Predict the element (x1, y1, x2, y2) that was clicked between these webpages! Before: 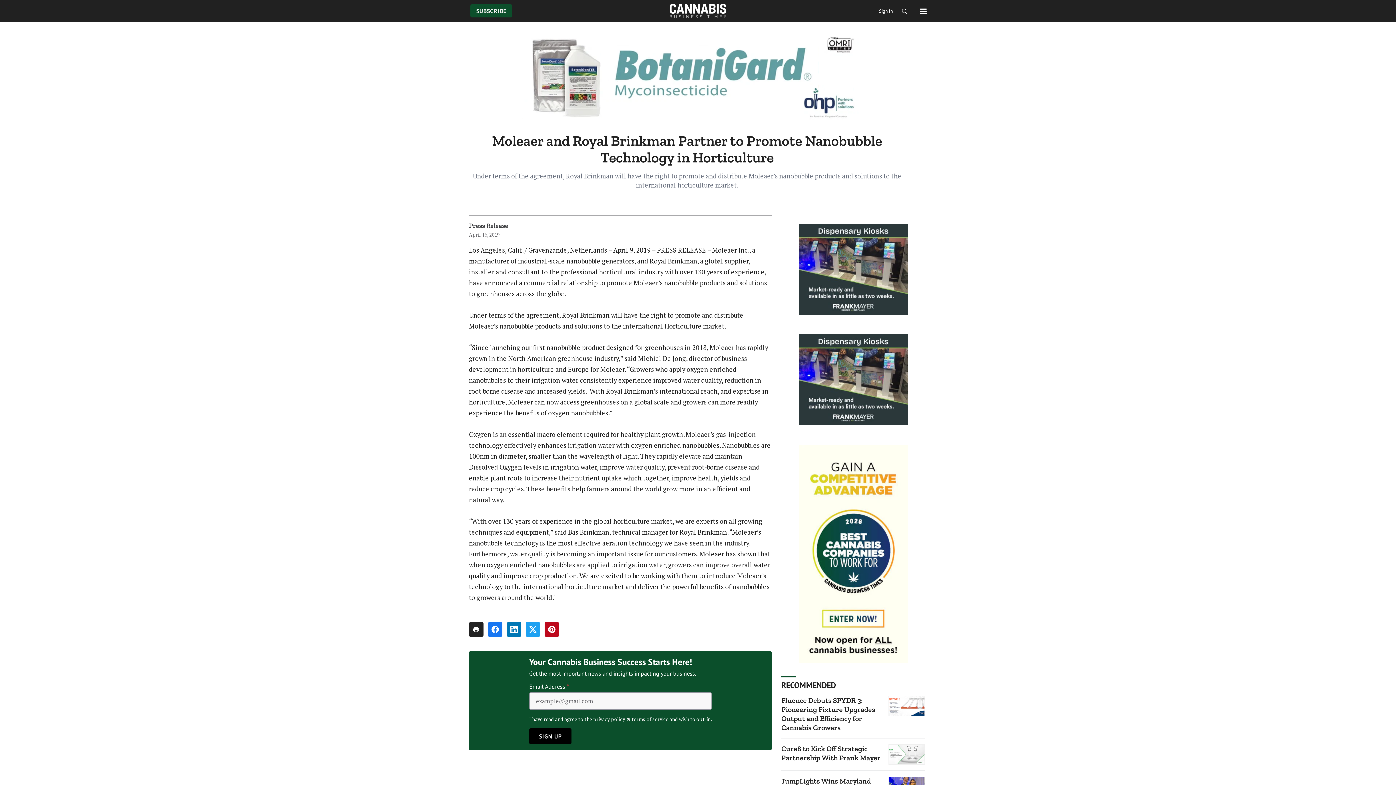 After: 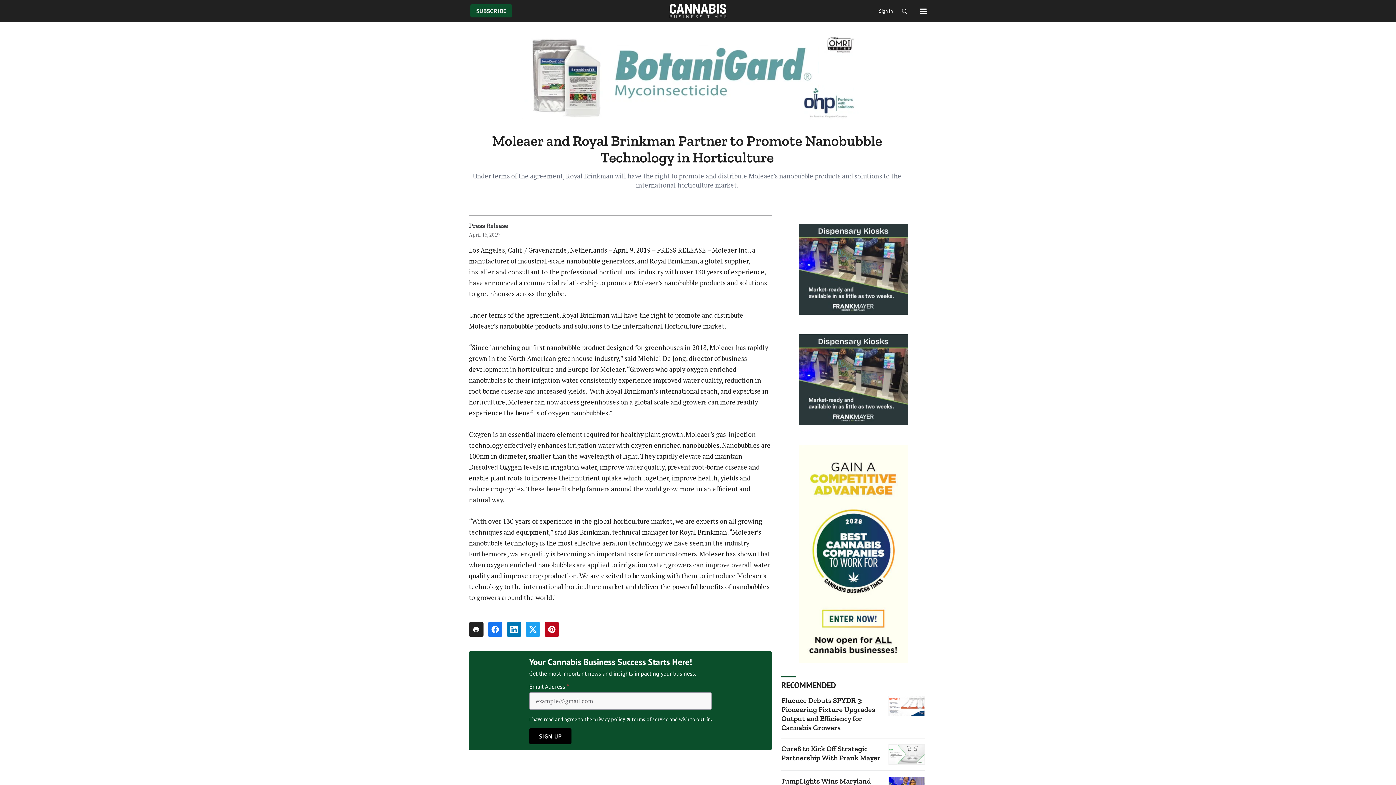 Action: bbox: (521, 73, 874, 81)